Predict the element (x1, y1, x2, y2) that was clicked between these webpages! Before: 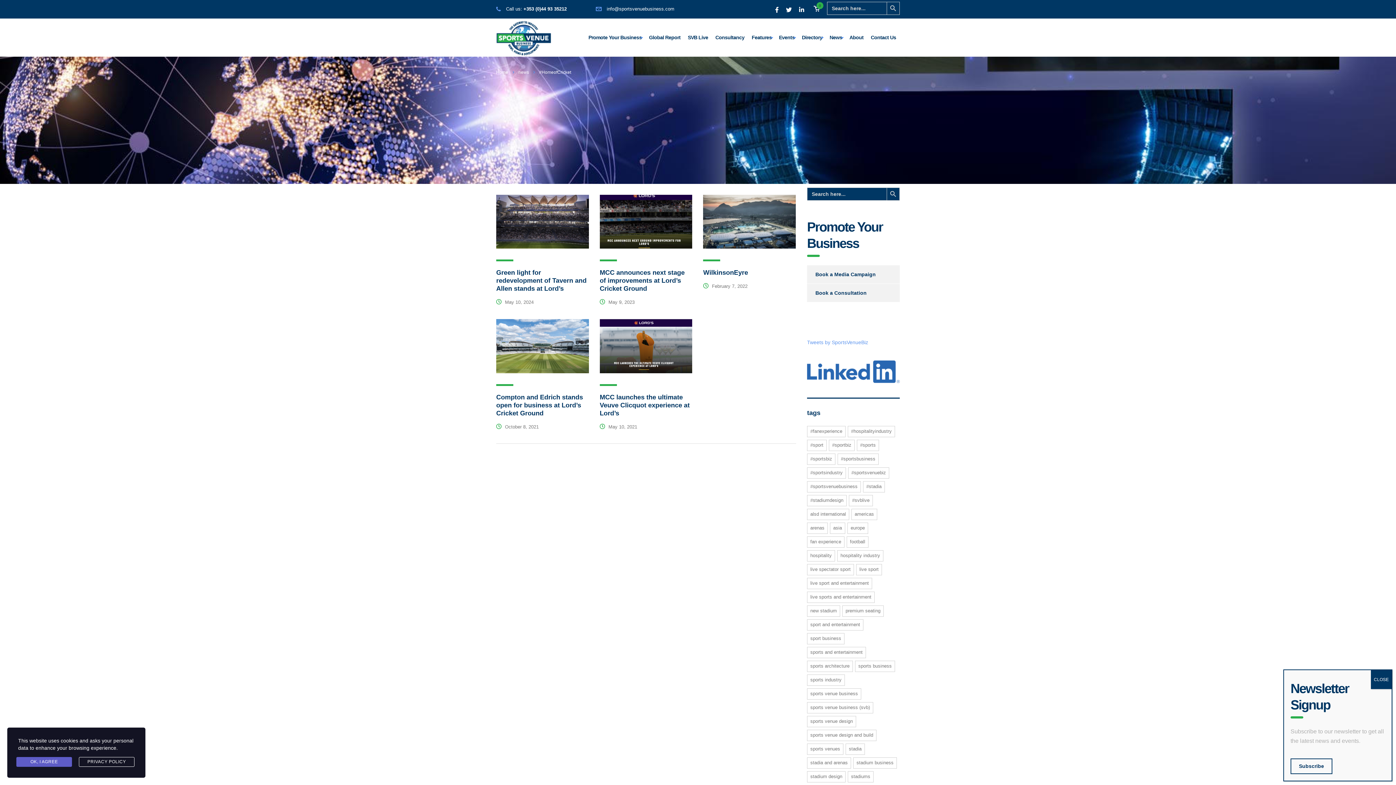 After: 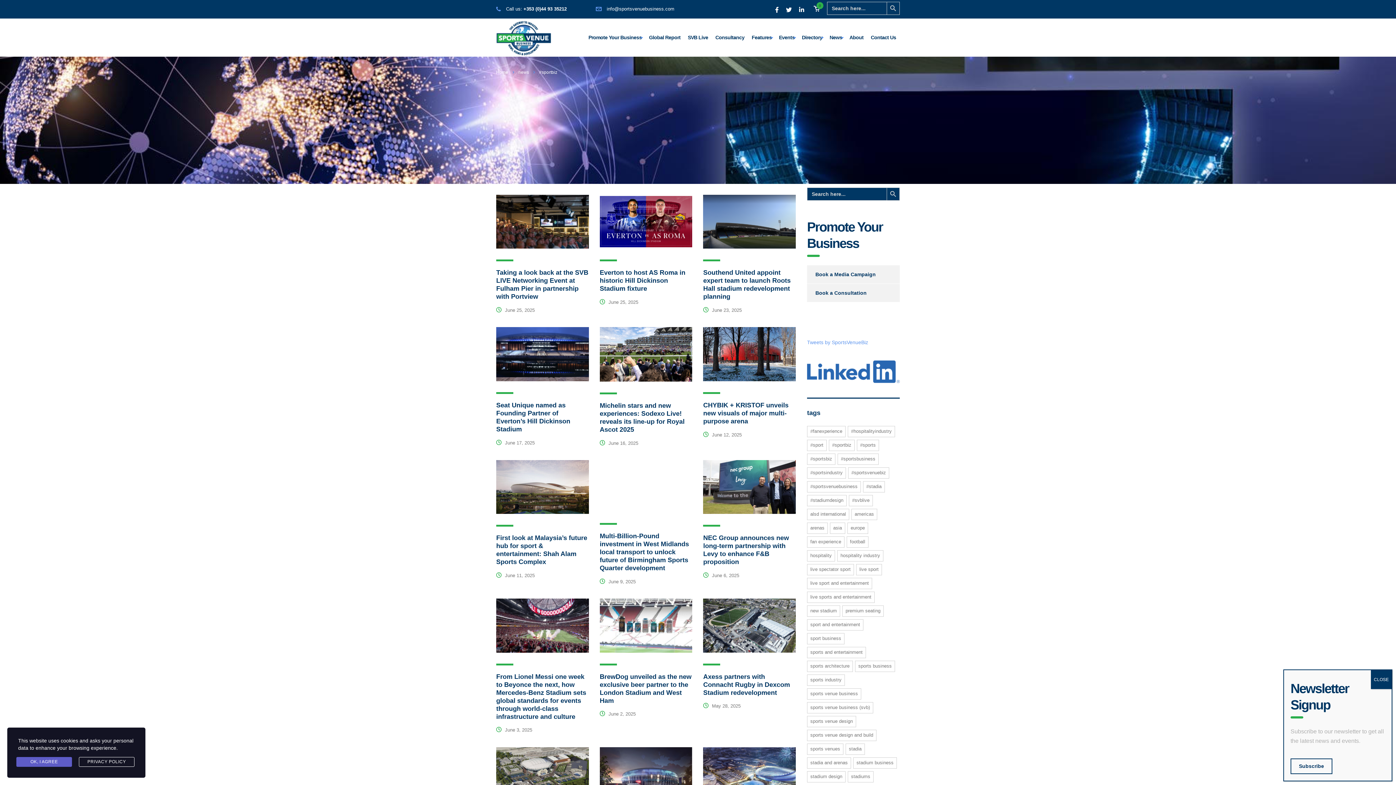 Action: bbox: (829, 440, 854, 451) label: #sportbiz (907 items)